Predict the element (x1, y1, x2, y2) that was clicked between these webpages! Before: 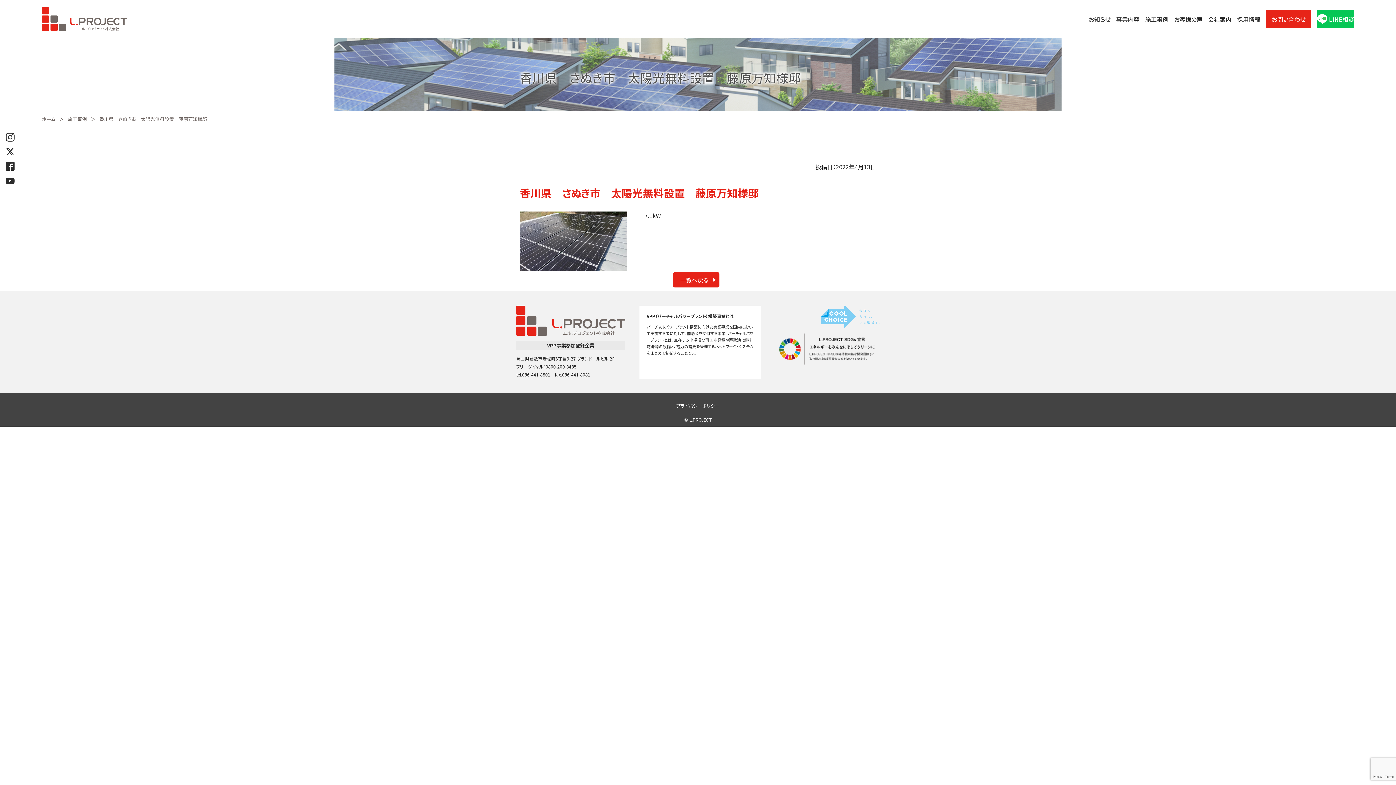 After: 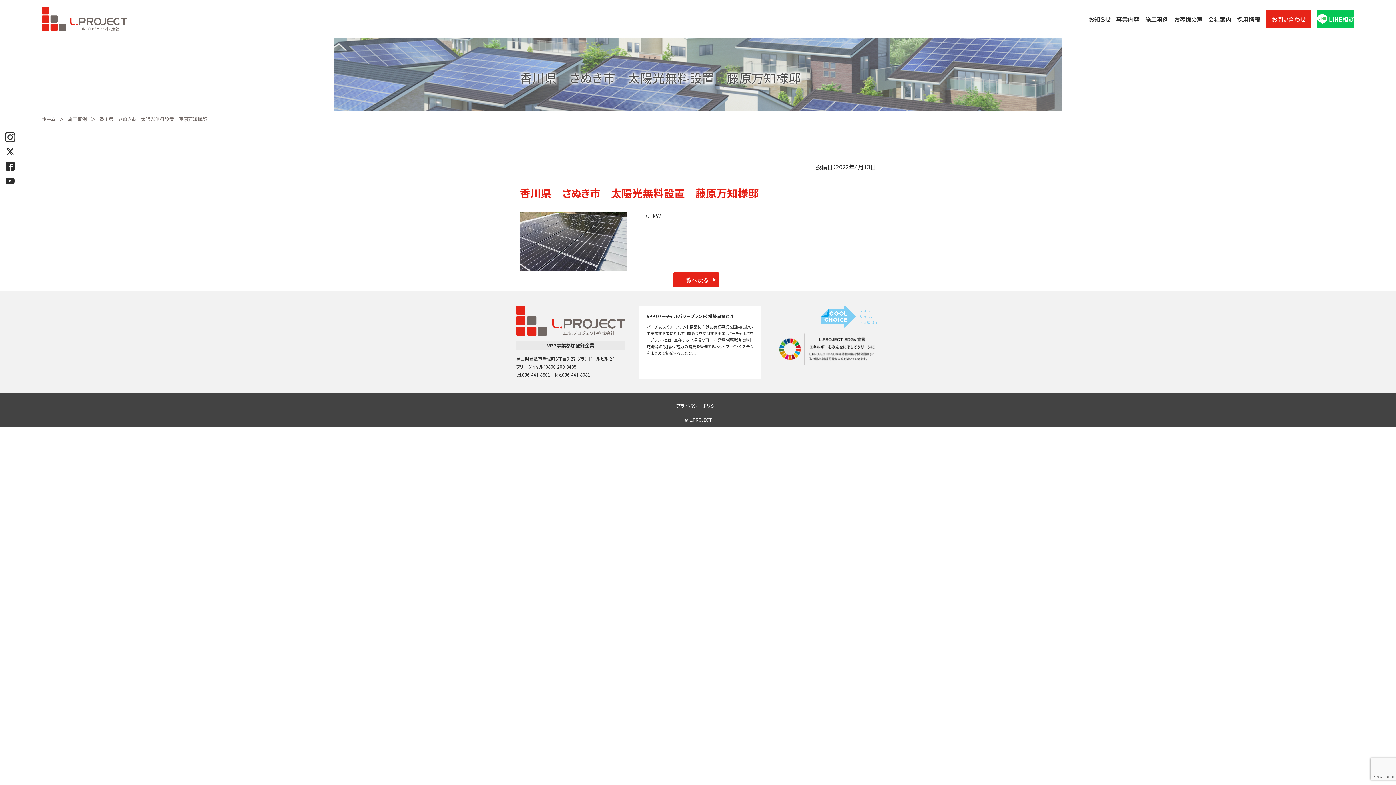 Action: bbox: (5, 133, 14, 141)